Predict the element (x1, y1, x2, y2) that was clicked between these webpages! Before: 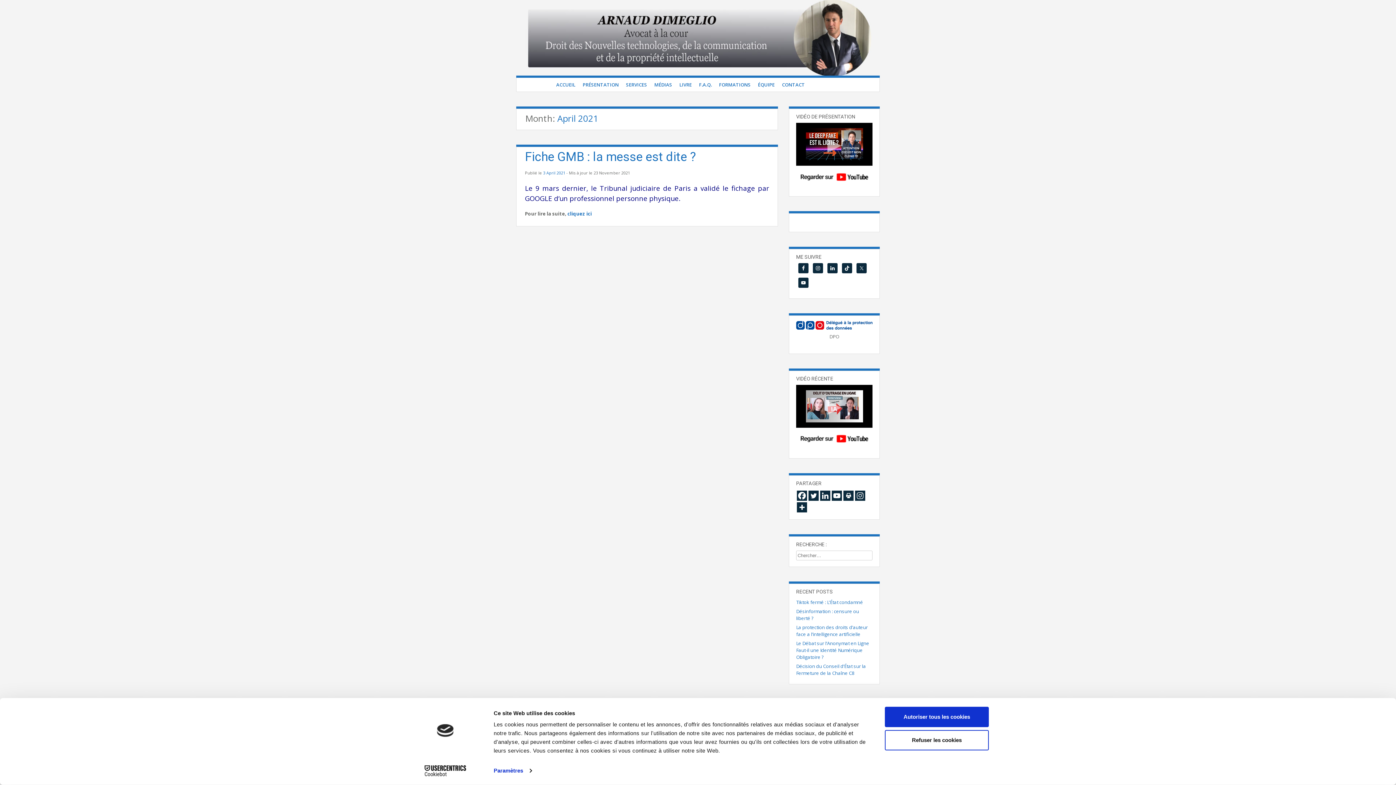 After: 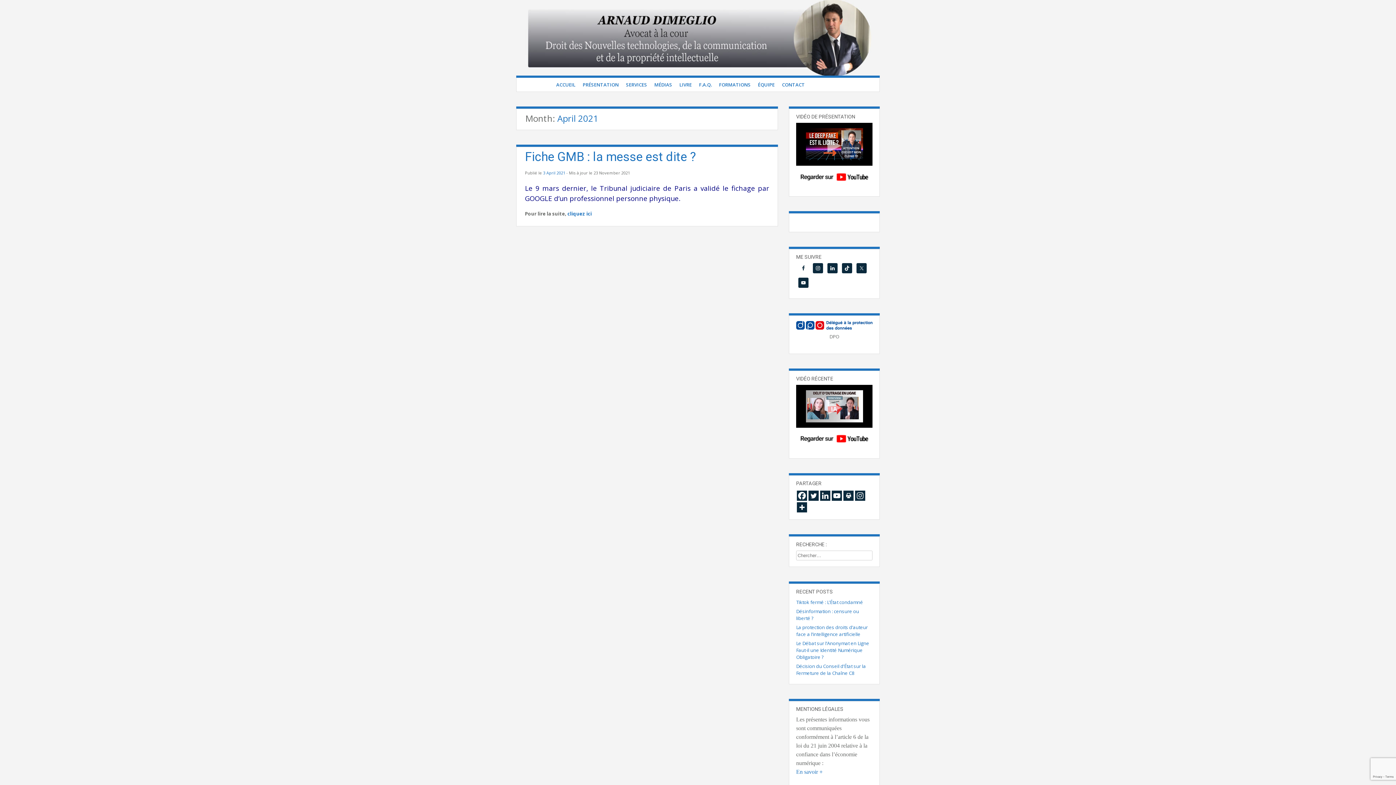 Action: bbox: (798, 263, 808, 273)